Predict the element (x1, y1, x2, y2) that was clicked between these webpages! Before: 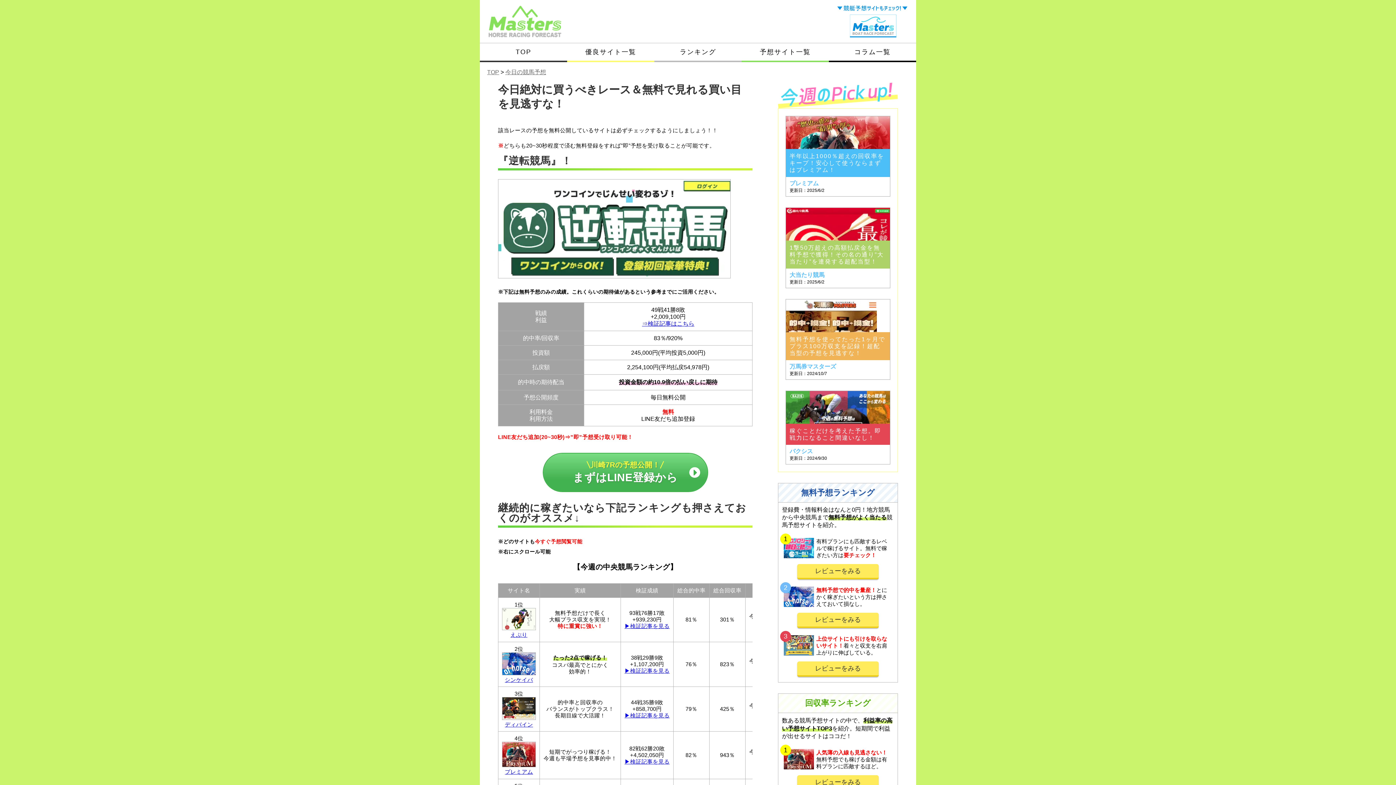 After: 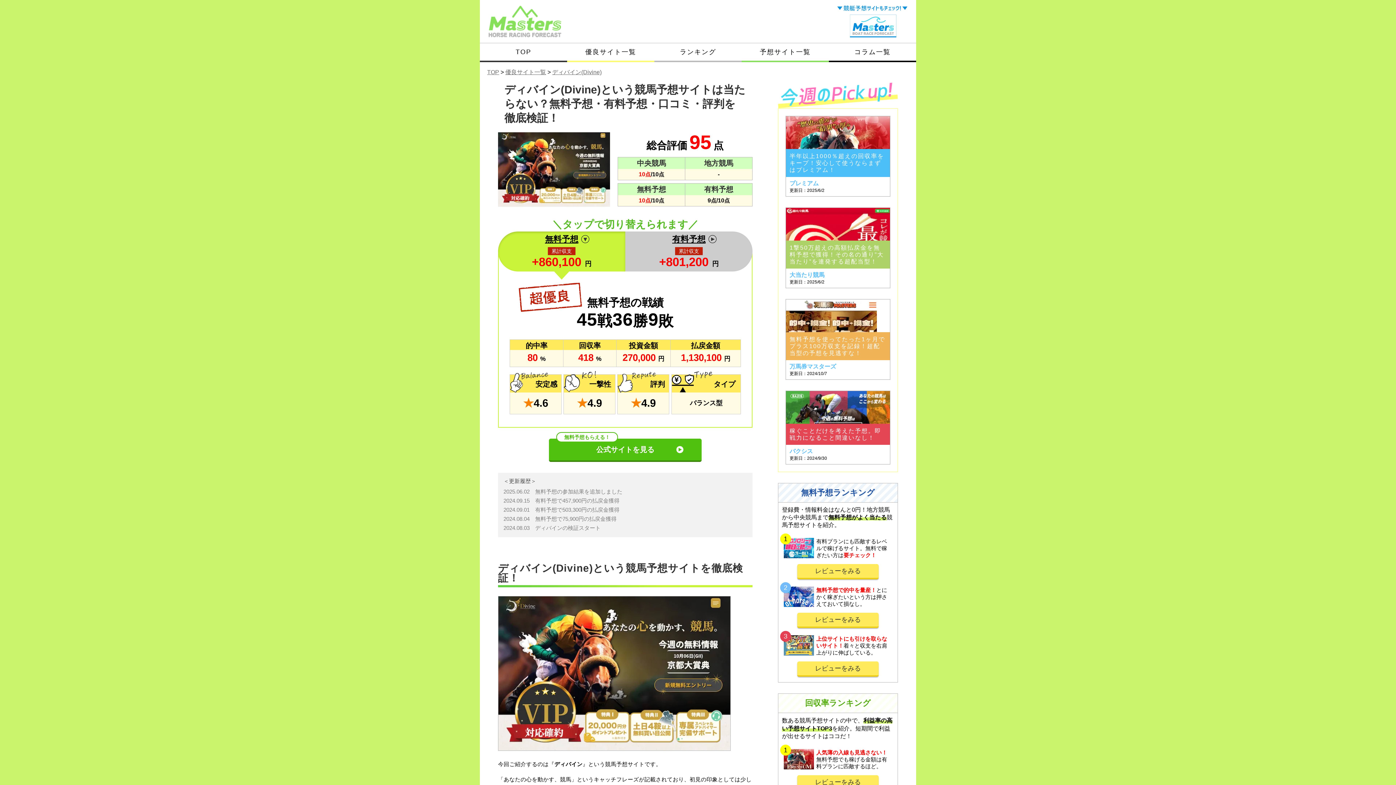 Action: label: ディバイン bbox: (505, 721, 533, 727)